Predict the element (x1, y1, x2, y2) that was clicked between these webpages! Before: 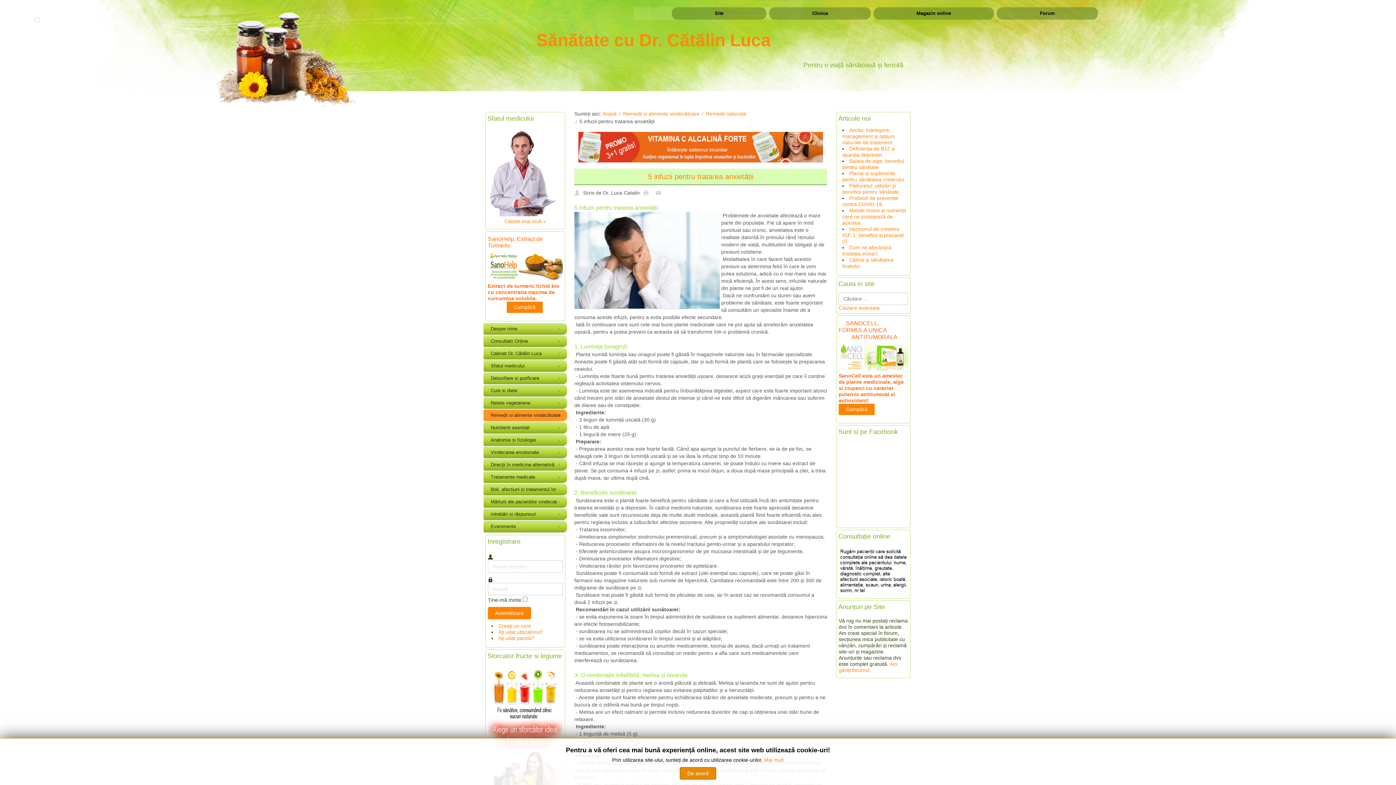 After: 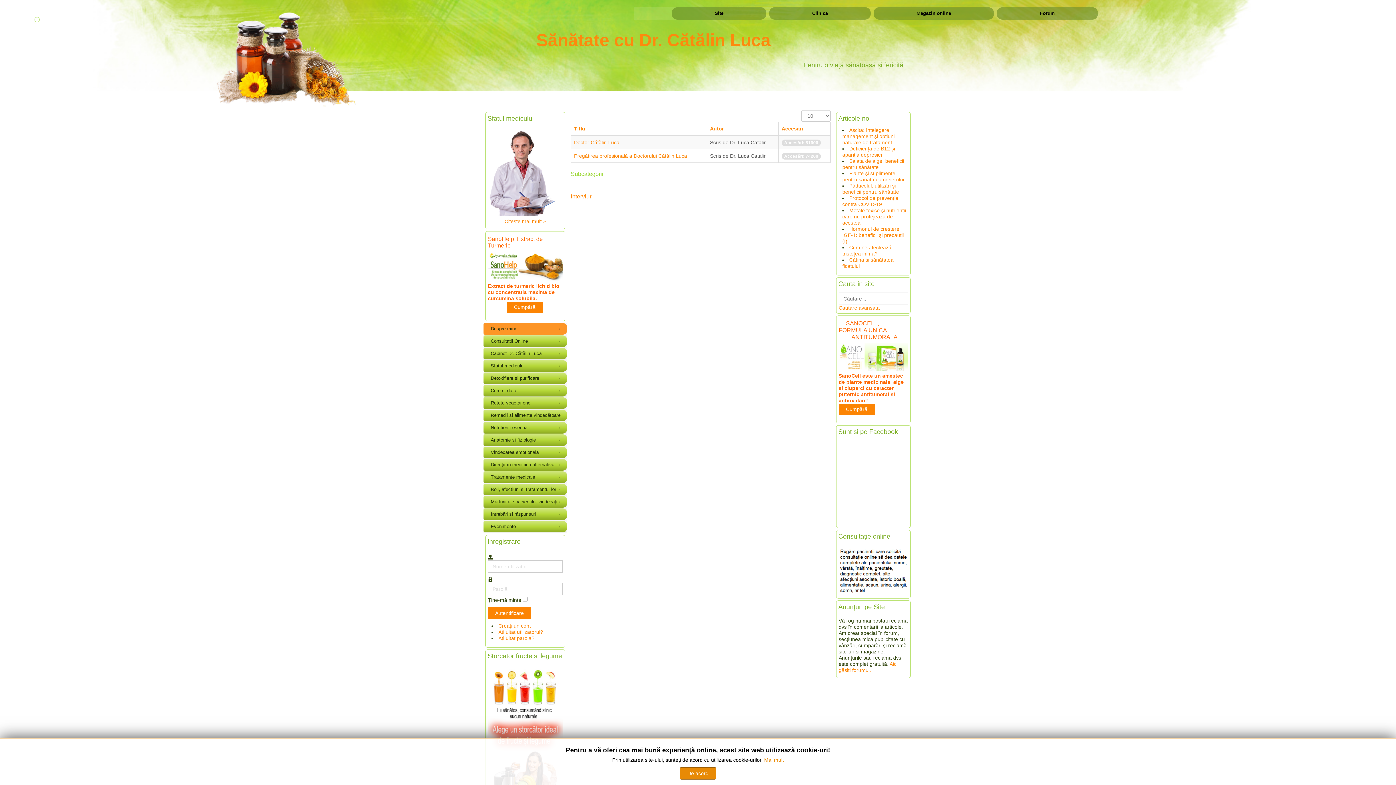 Action: label: Despre mine bbox: (483, 323, 567, 334)